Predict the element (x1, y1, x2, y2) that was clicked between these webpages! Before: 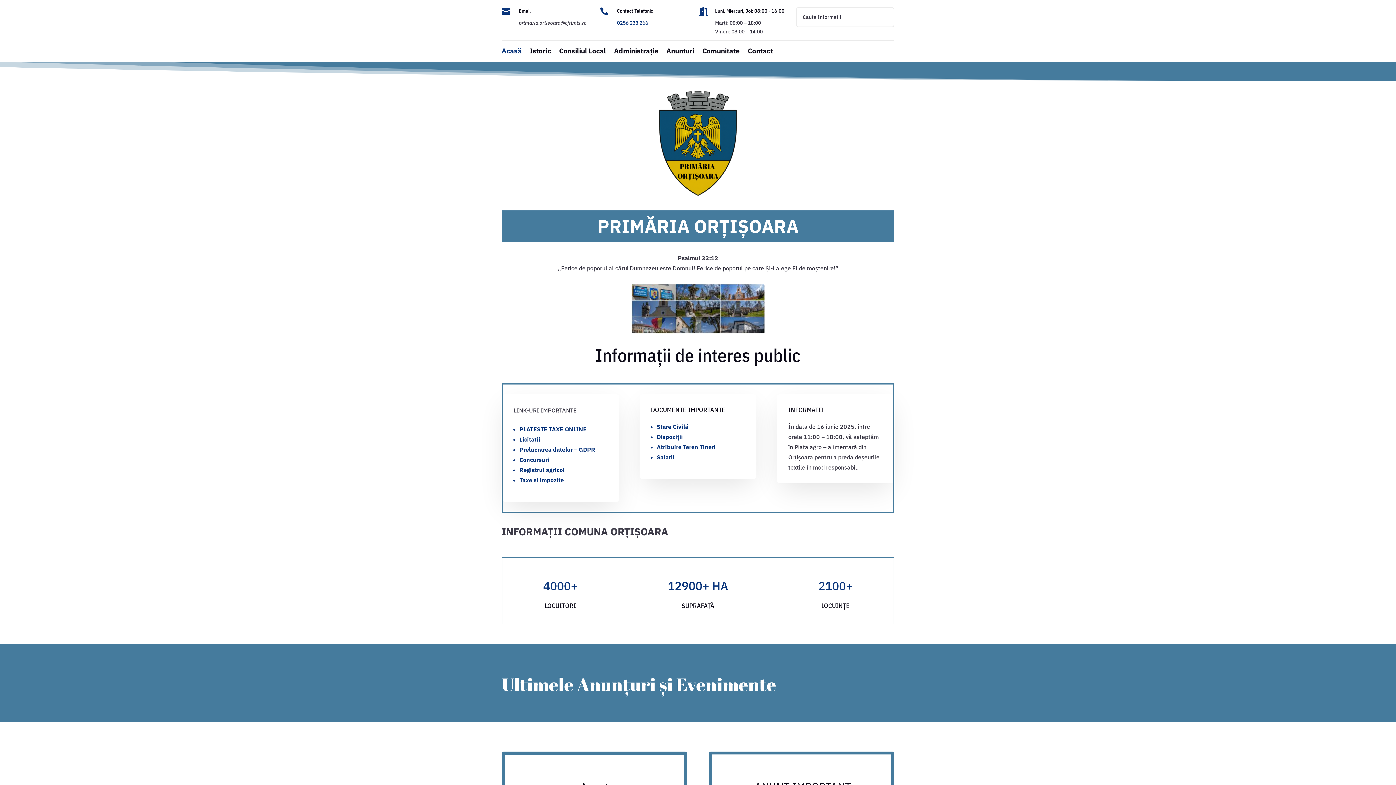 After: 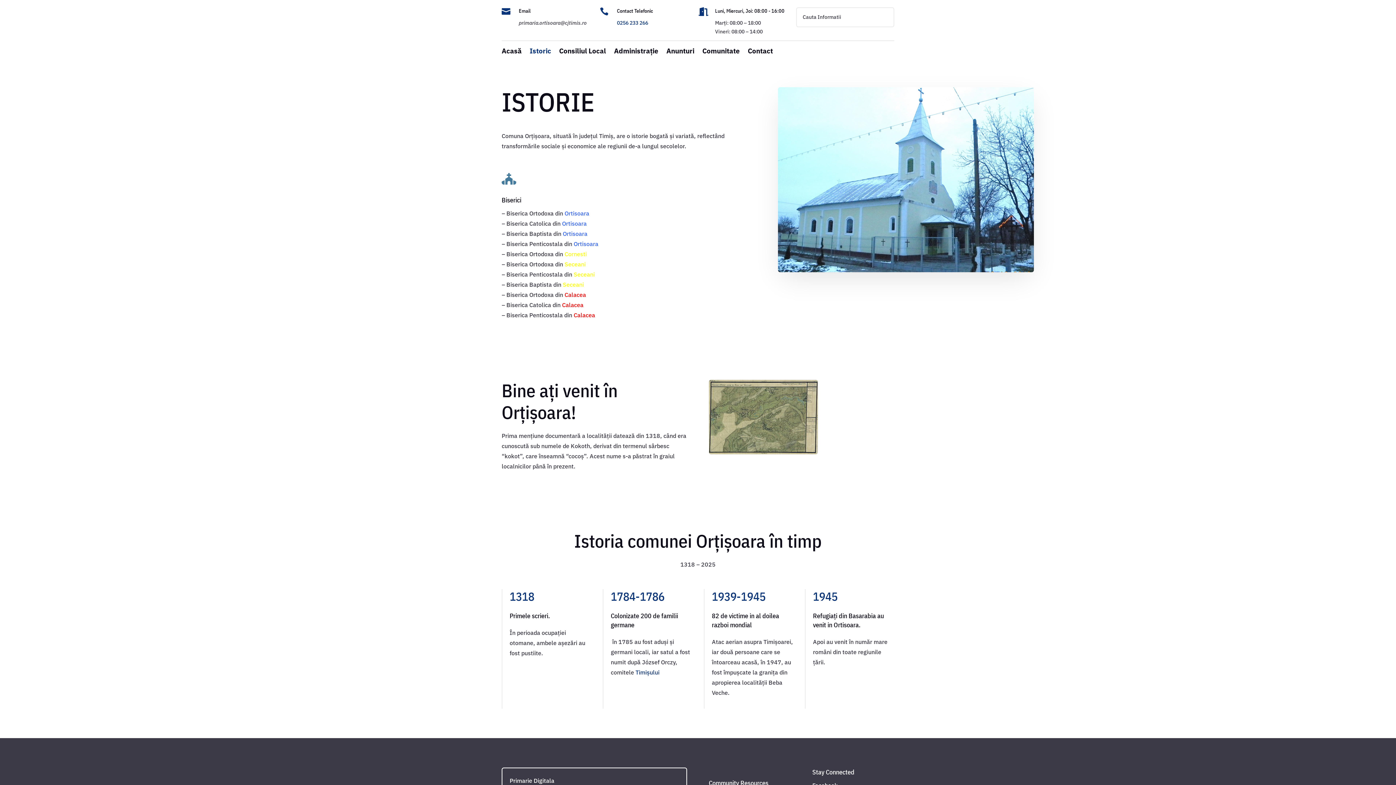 Action: label: Istoric bbox: (529, 48, 551, 56)